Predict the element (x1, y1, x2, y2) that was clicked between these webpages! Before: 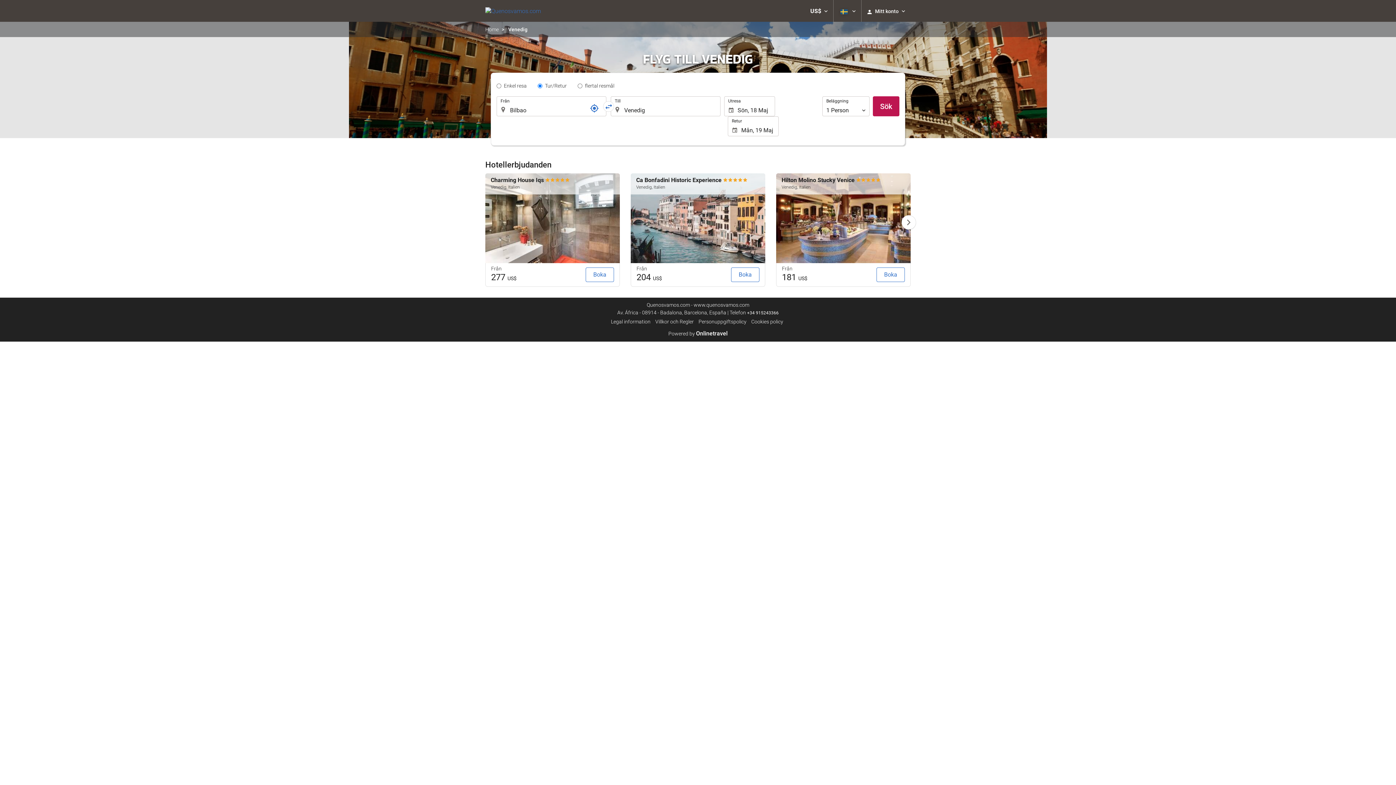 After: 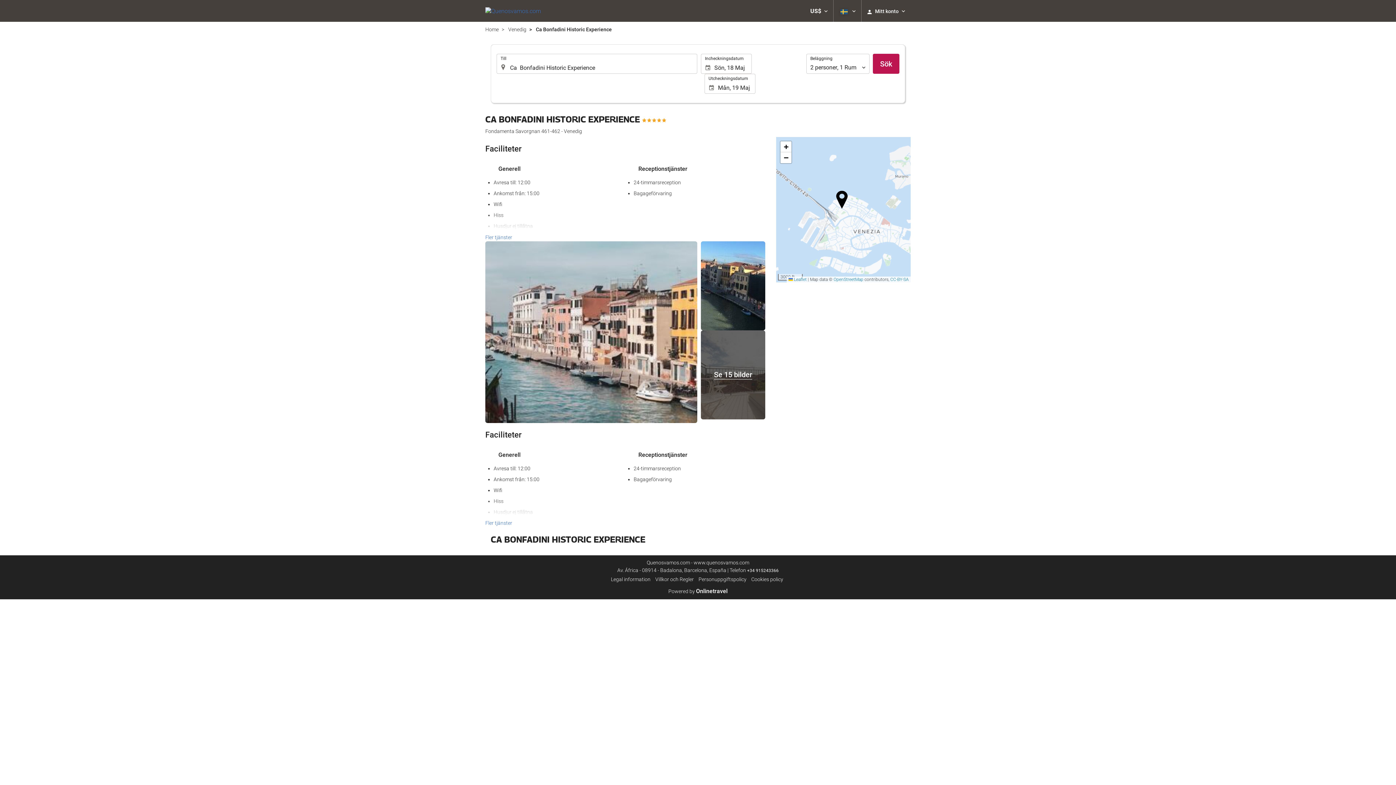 Action: bbox: (630, 173, 765, 286) label: Ca Bonfadini Historic Experience 
Venedig, Italien
Från
204 US$
Boka